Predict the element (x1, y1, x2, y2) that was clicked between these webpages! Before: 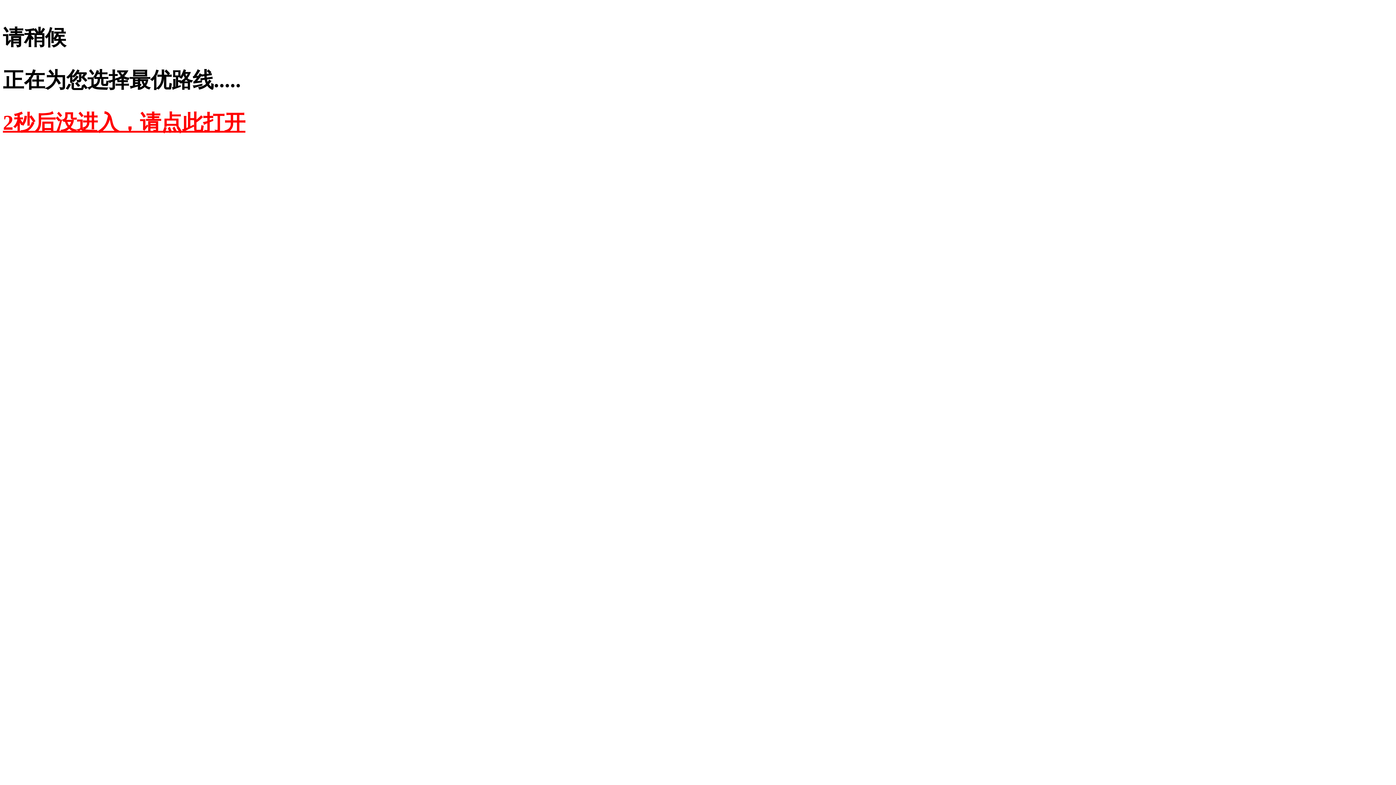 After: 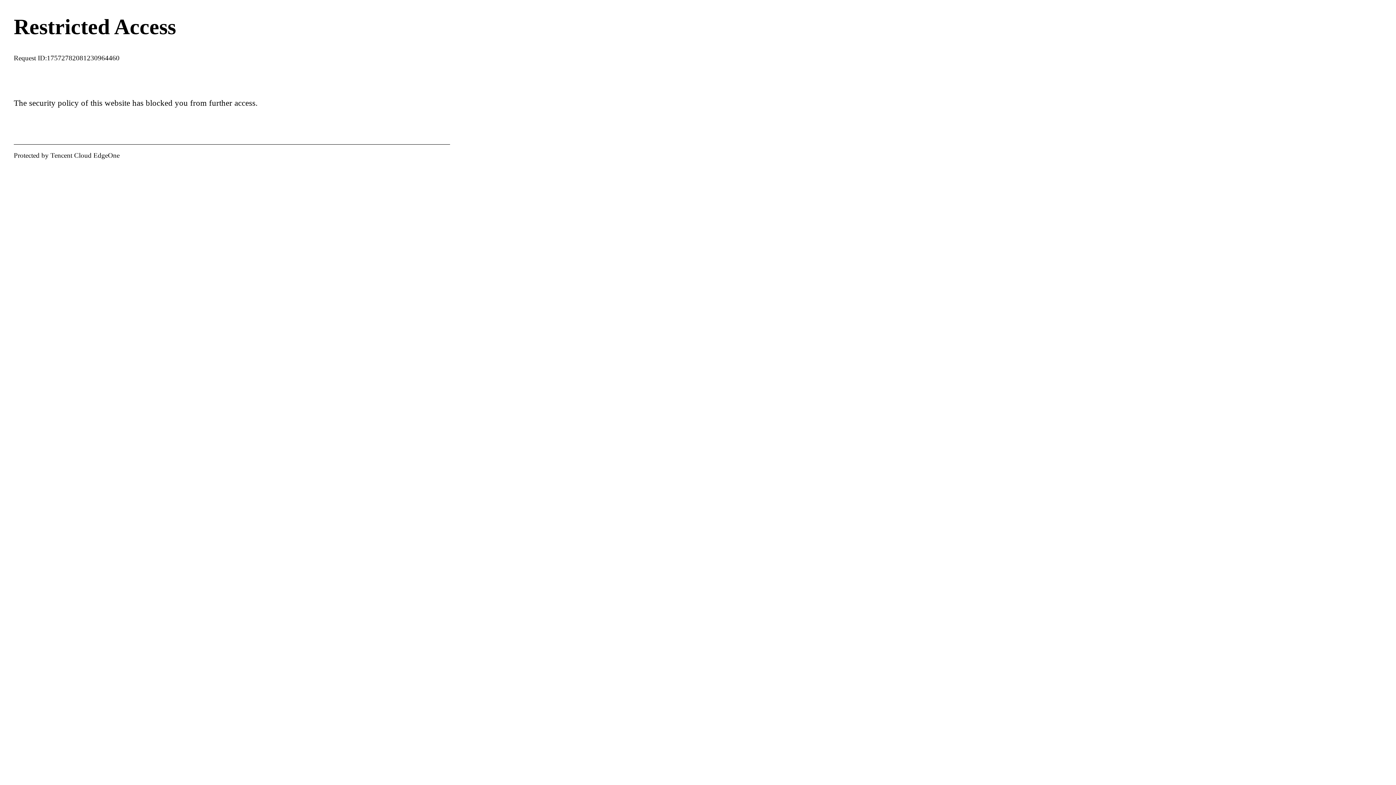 Action: bbox: (2, 110, 245, 134) label: 2秒后没进入，请点此打开